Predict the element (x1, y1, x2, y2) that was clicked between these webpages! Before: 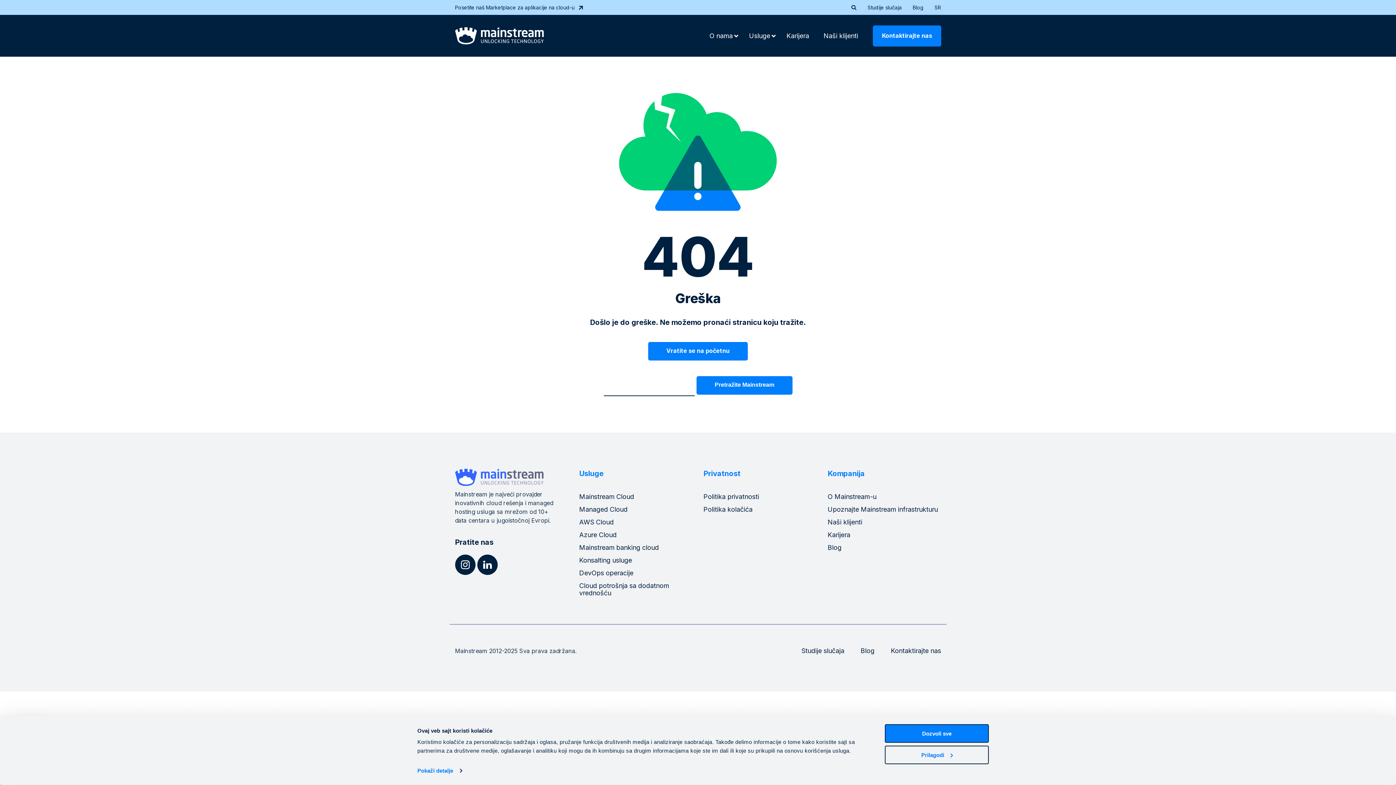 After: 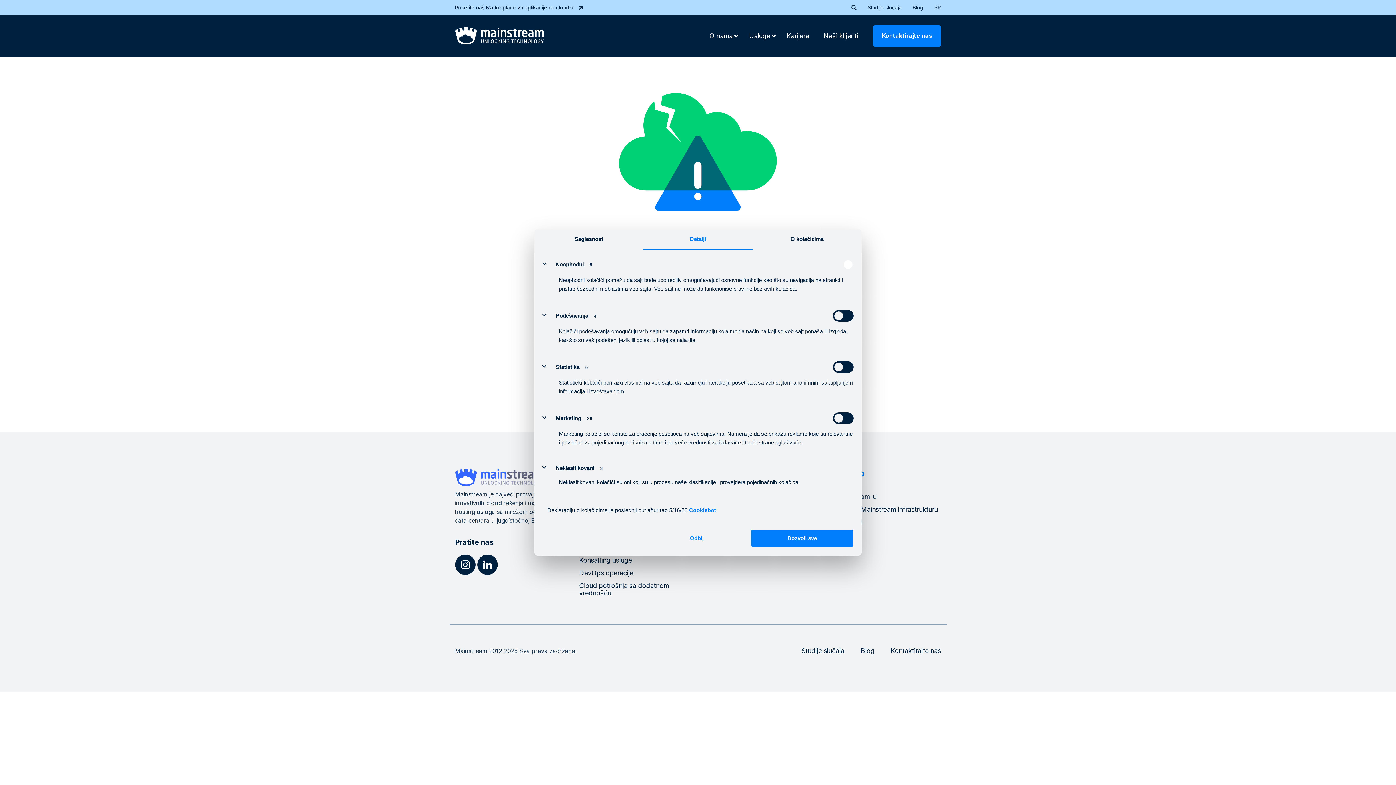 Action: bbox: (417, 765, 461, 776) label: Pokaži detalje